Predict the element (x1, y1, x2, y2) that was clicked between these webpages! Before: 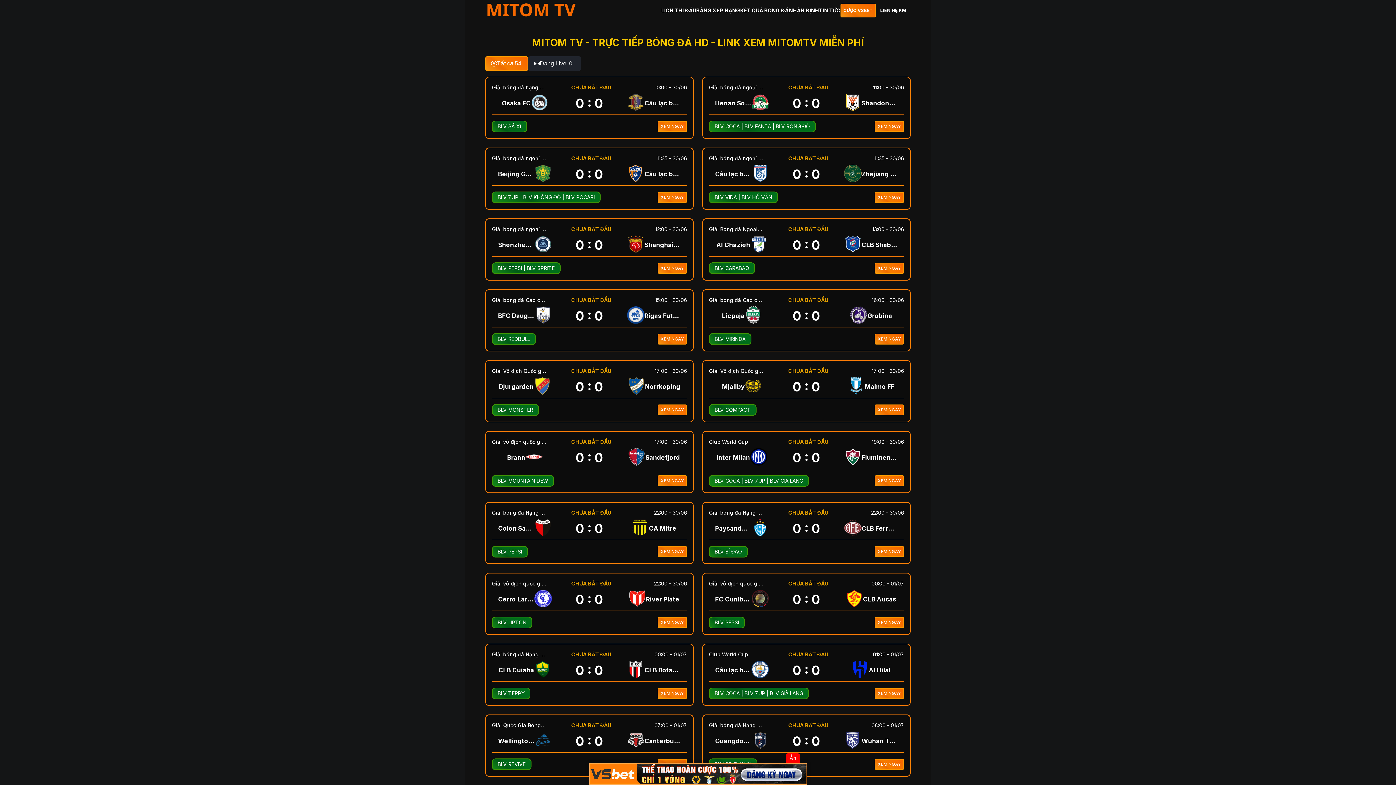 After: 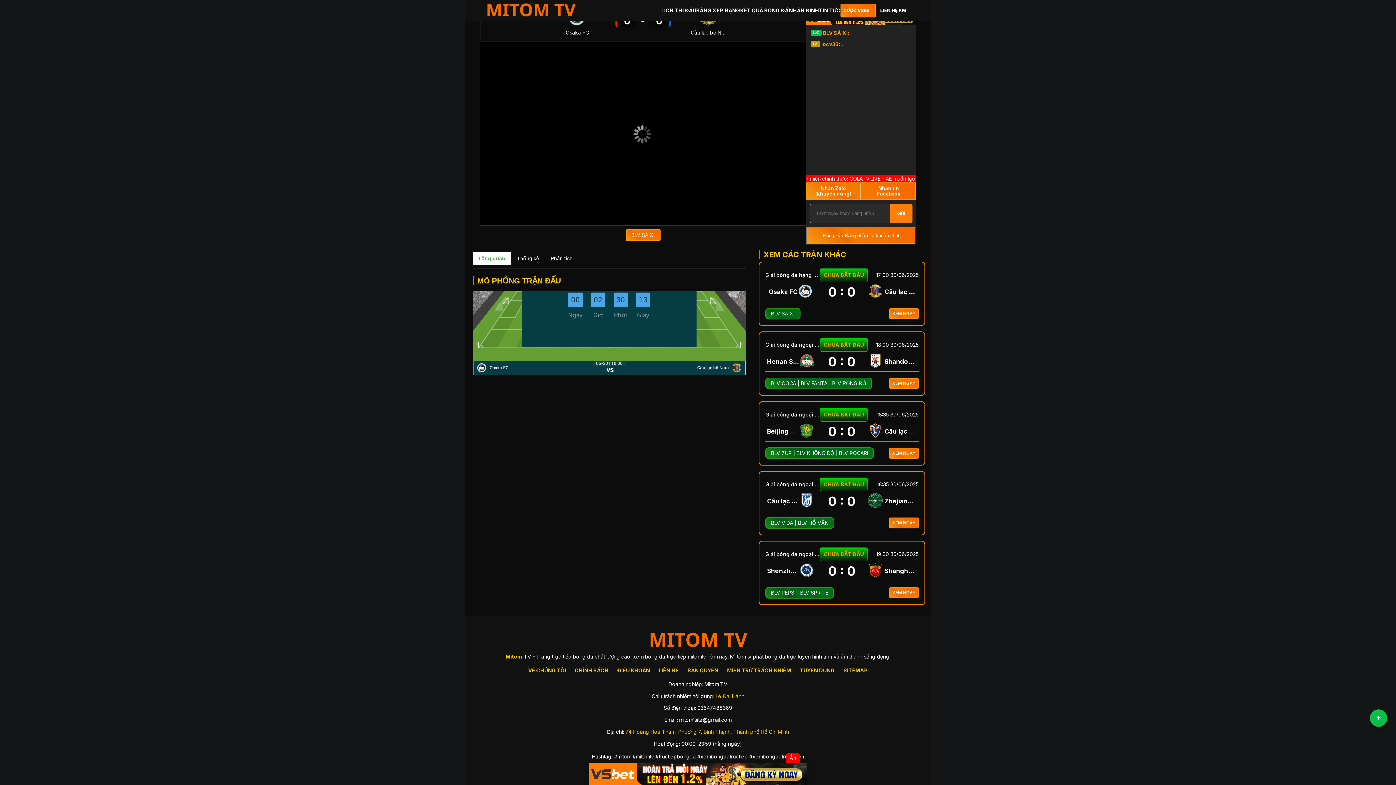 Action: label: XEM NGAY bbox: (657, 120, 687, 131)